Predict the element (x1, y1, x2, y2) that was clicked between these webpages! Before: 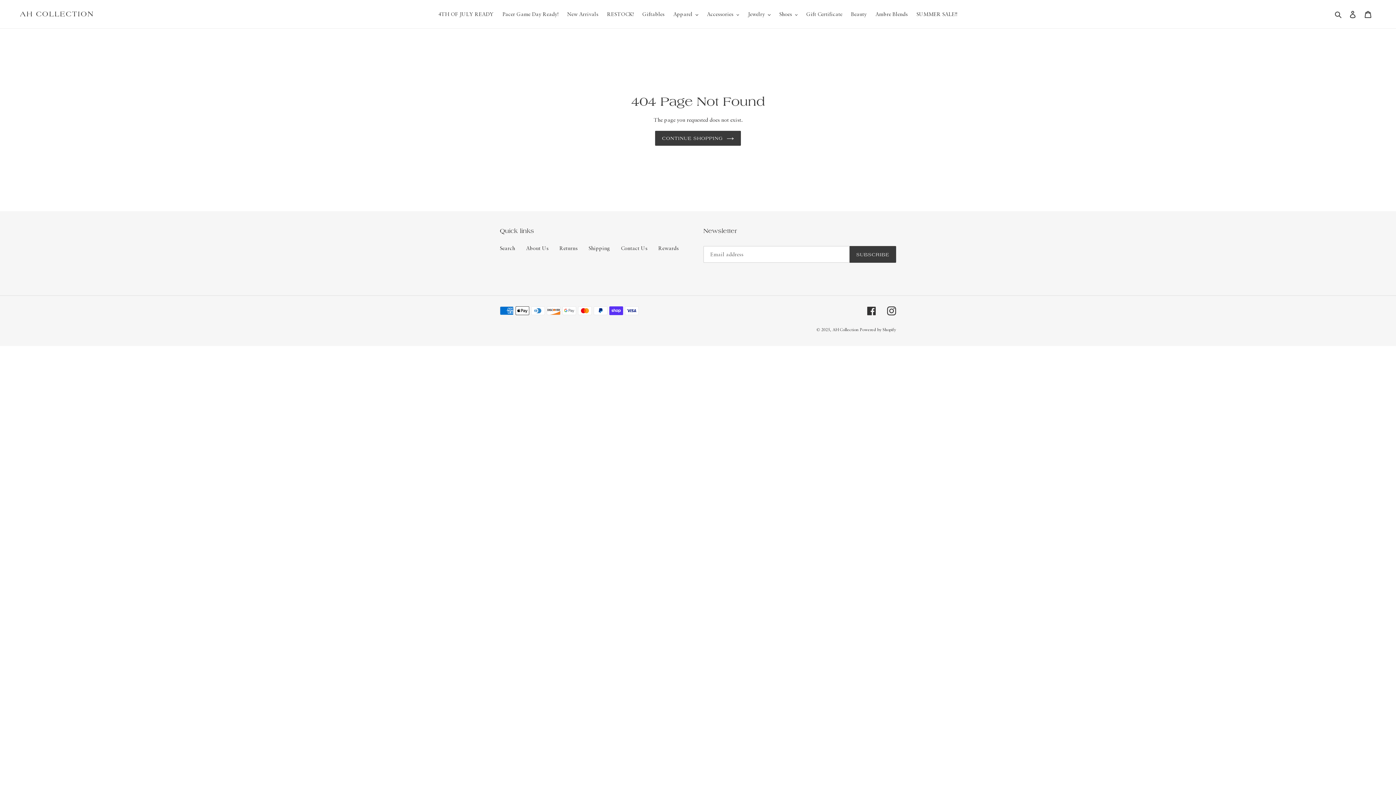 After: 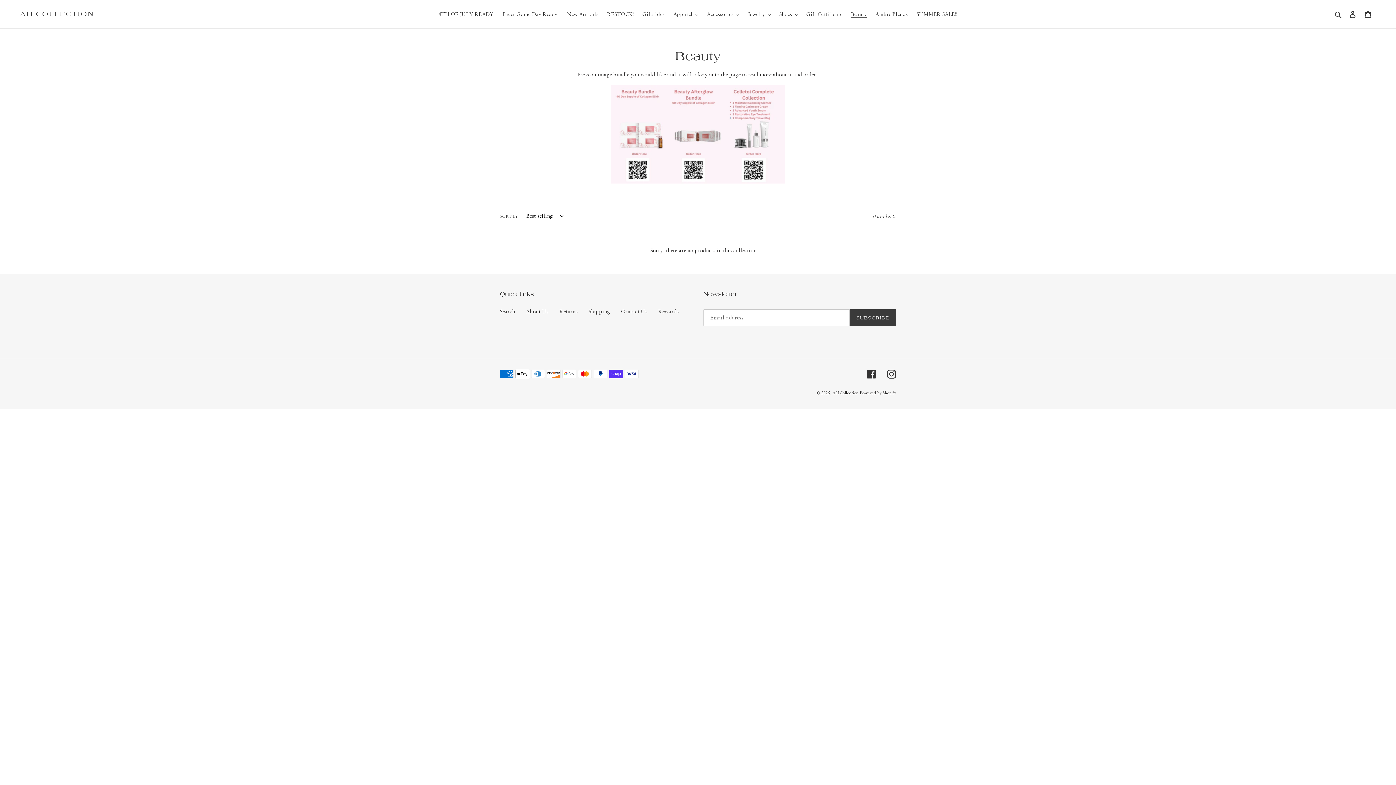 Action: label: Beauty bbox: (847, 9, 870, 19)